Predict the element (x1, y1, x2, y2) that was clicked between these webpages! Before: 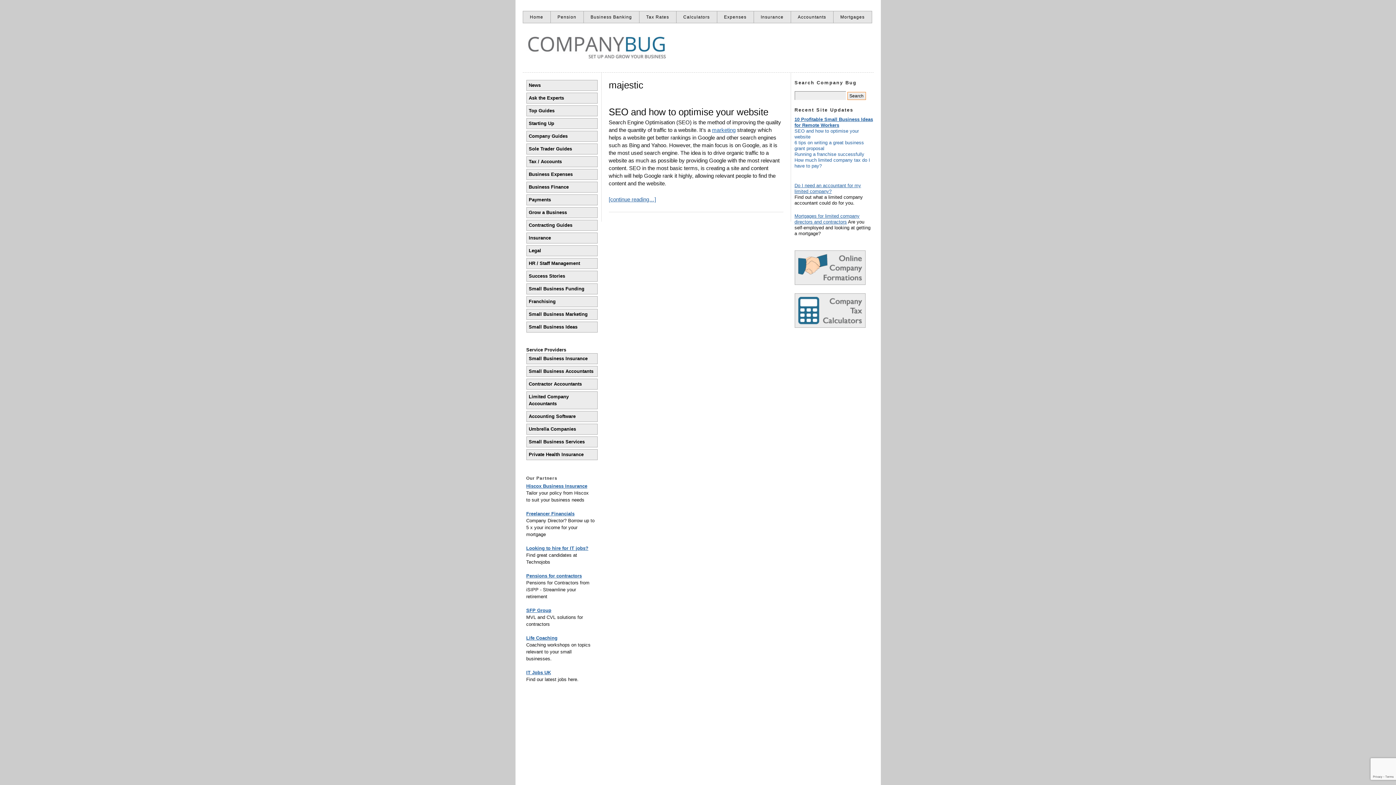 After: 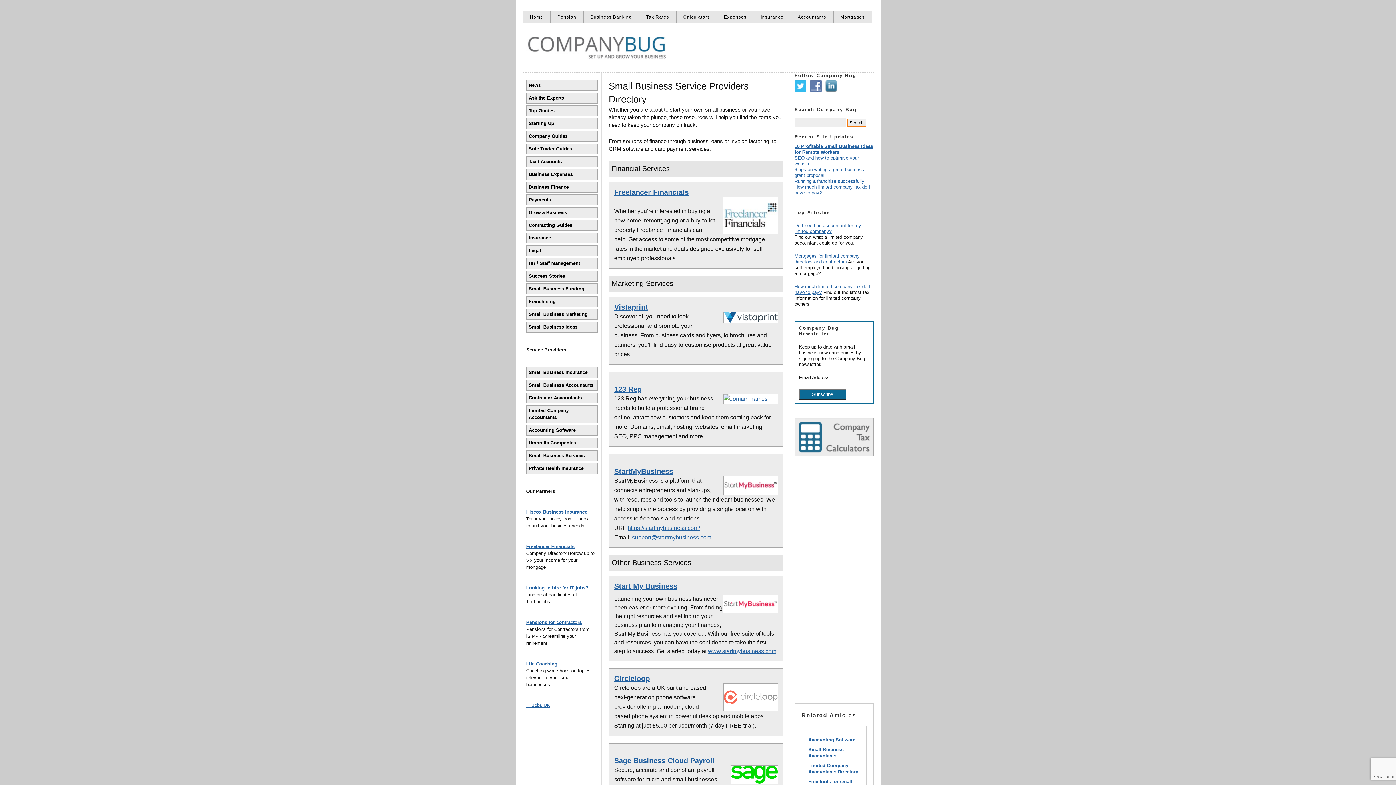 Action: bbox: (526, 436, 597, 447) label: Small Business Services